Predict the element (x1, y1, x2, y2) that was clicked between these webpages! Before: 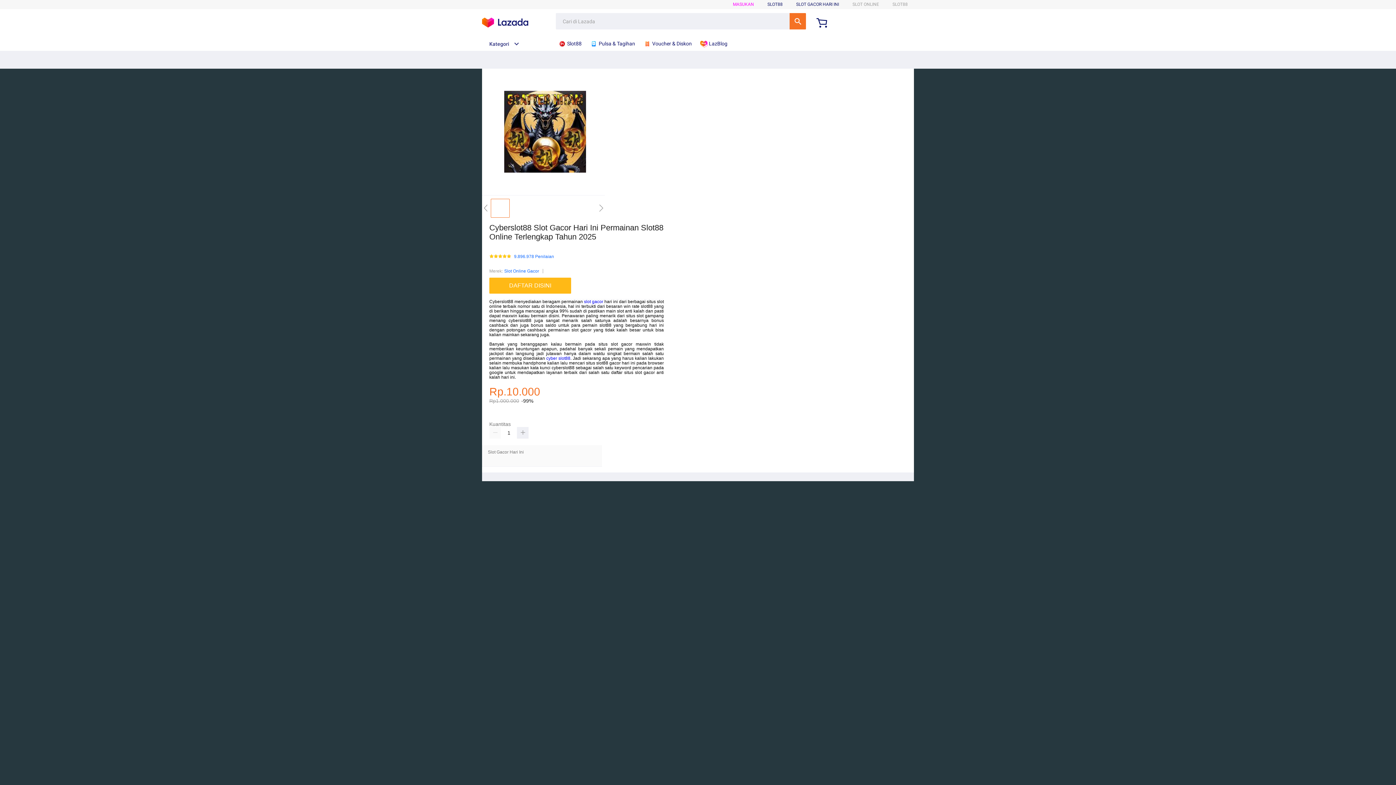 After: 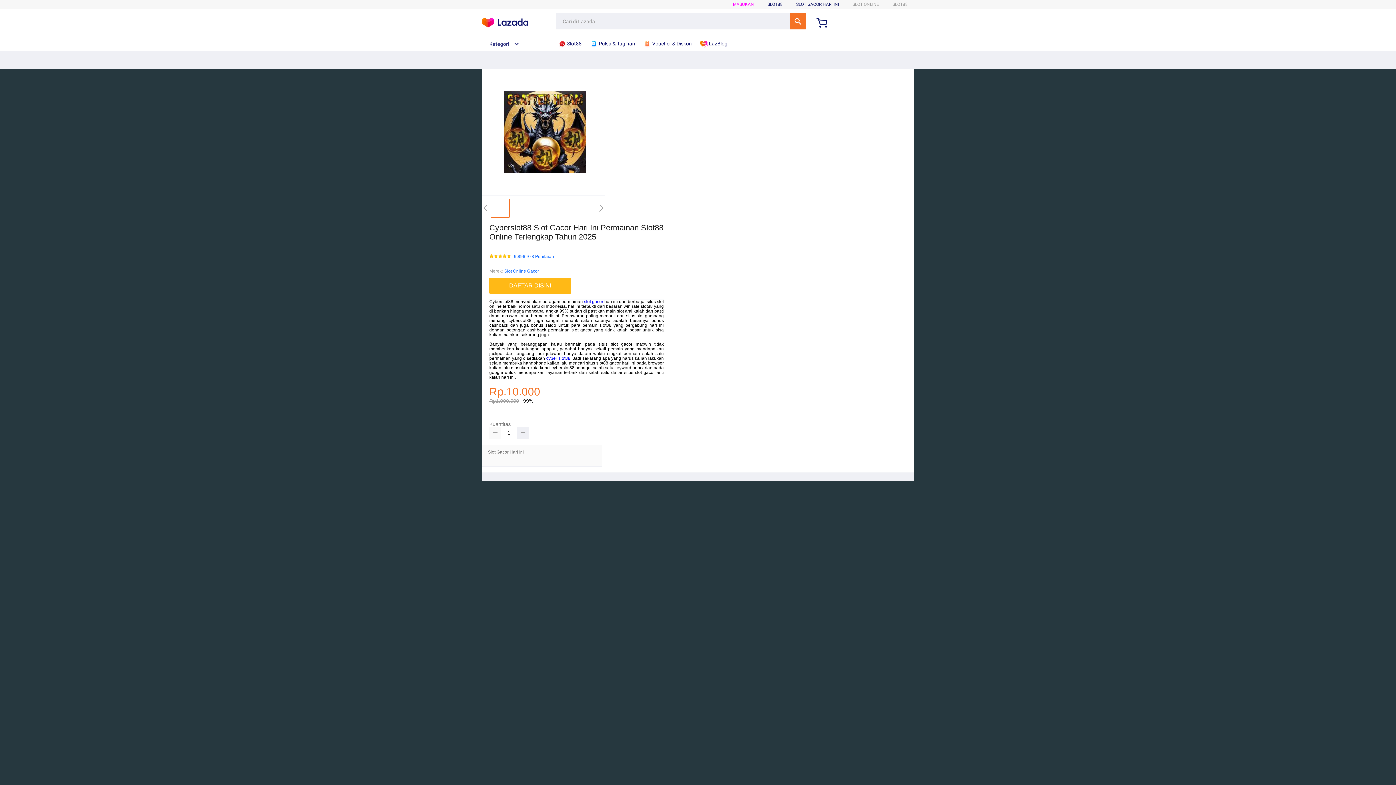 Action: bbox: (489, 427, 501, 439)